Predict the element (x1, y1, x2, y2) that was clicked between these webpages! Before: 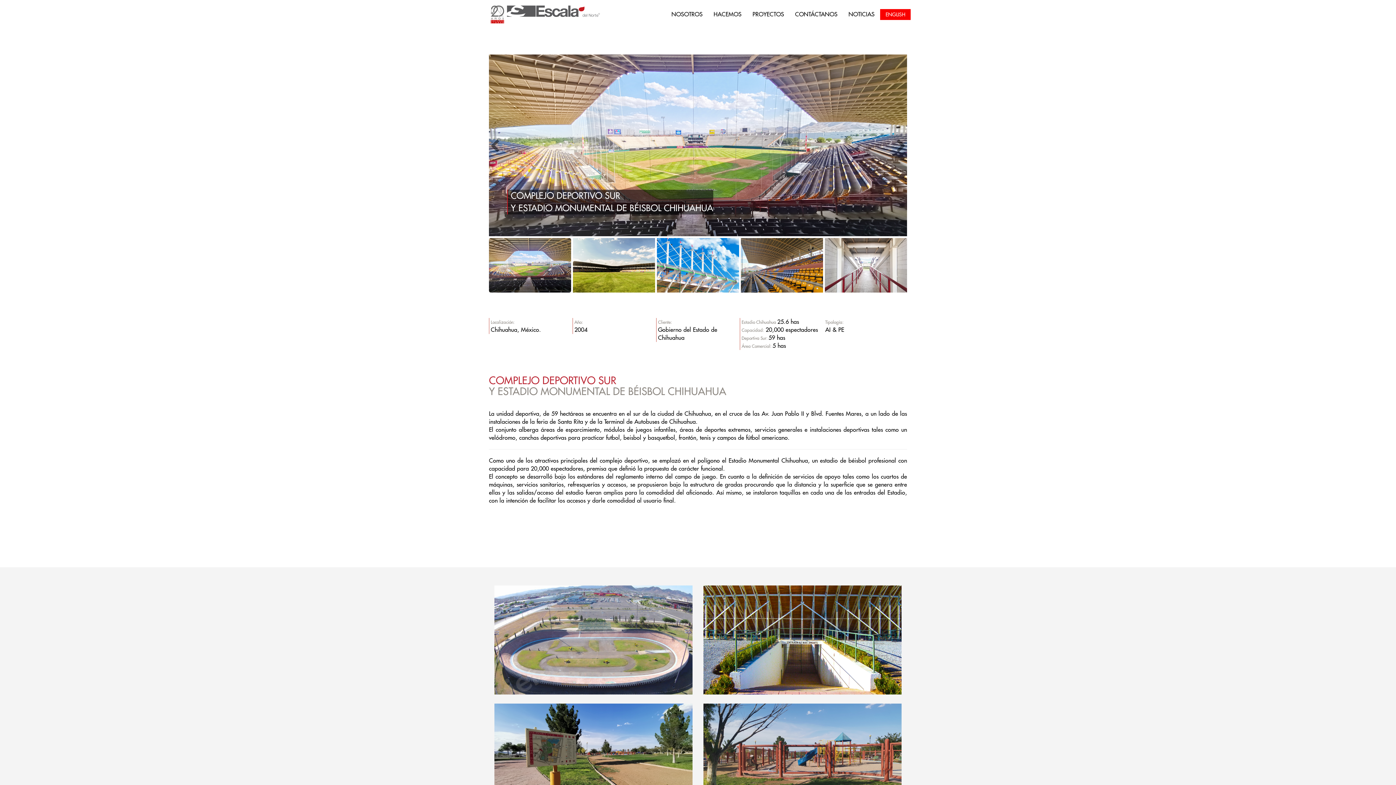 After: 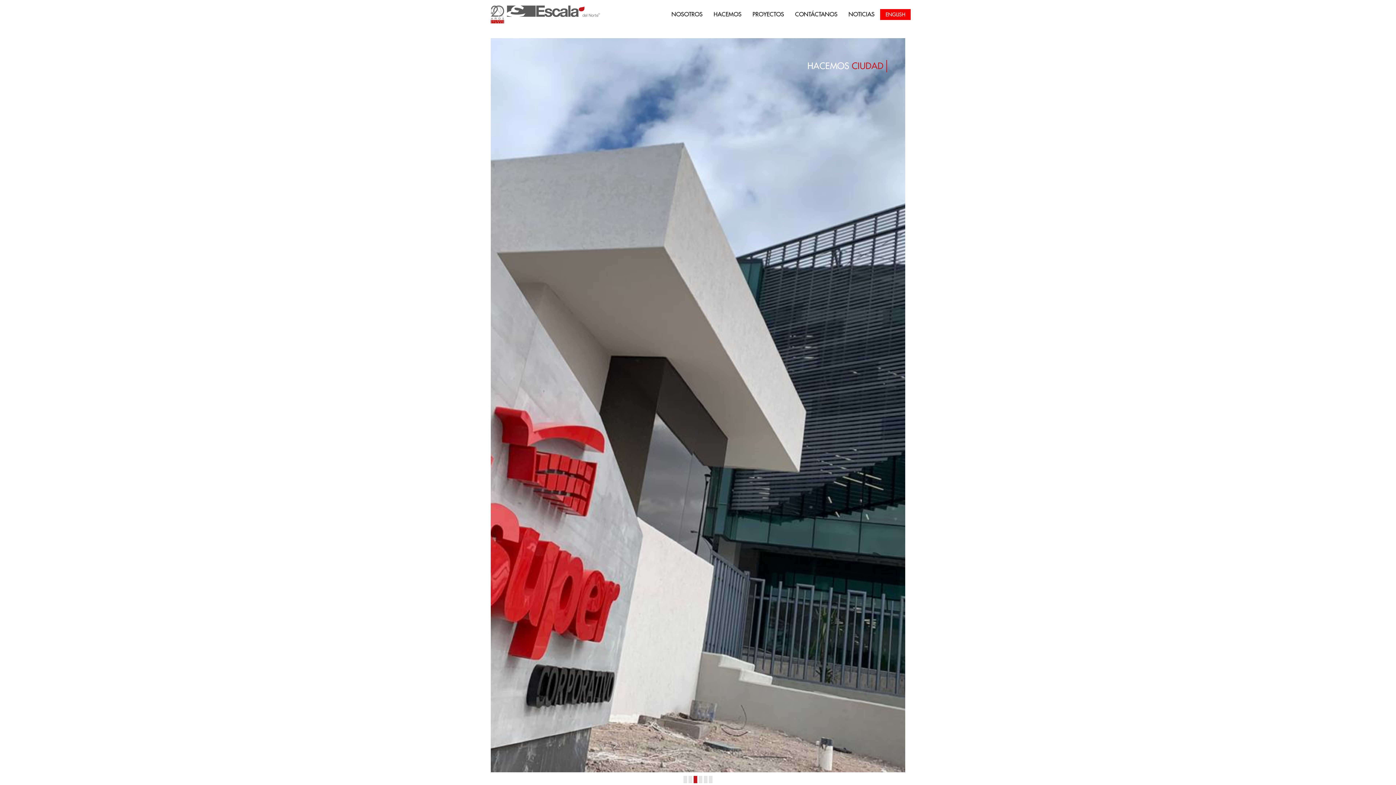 Action: bbox: (490, 0, 600, 29)